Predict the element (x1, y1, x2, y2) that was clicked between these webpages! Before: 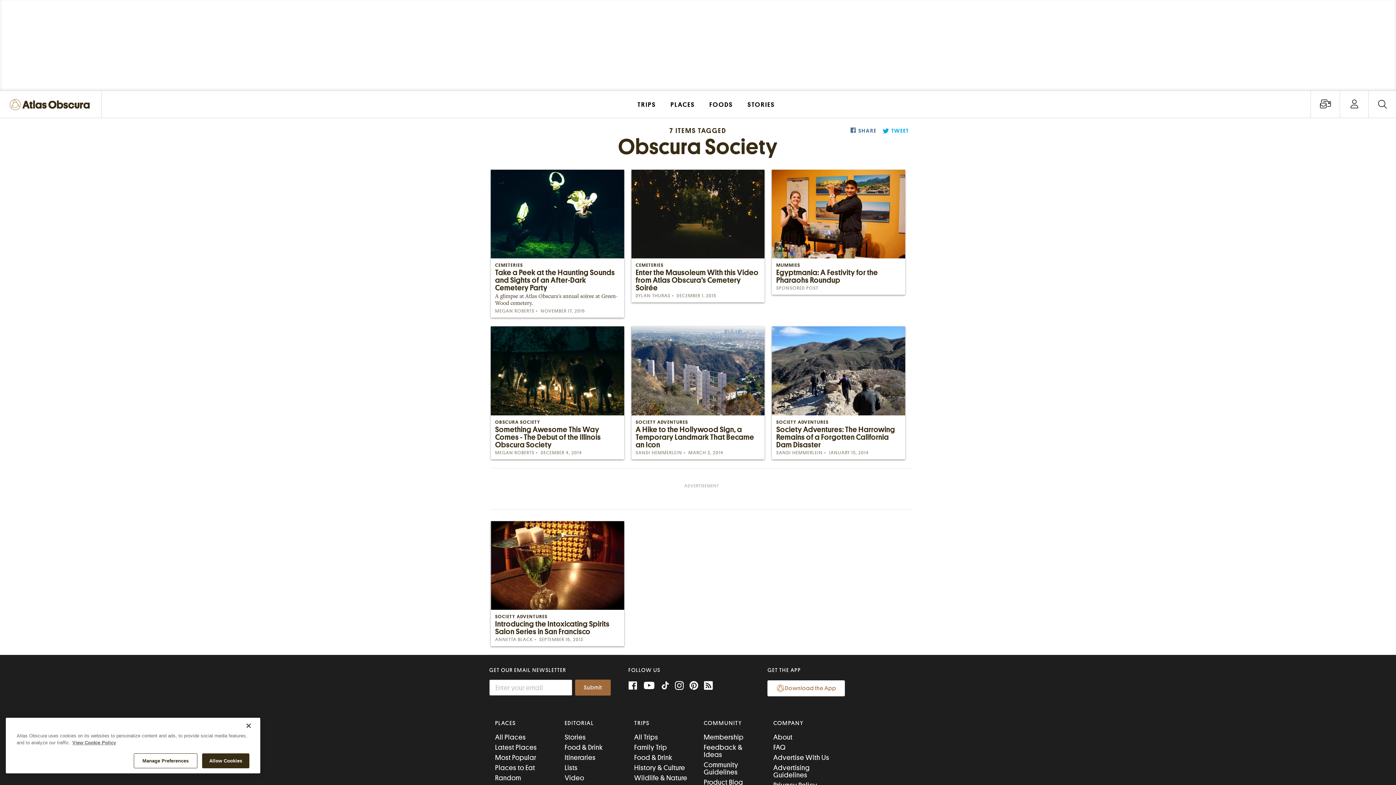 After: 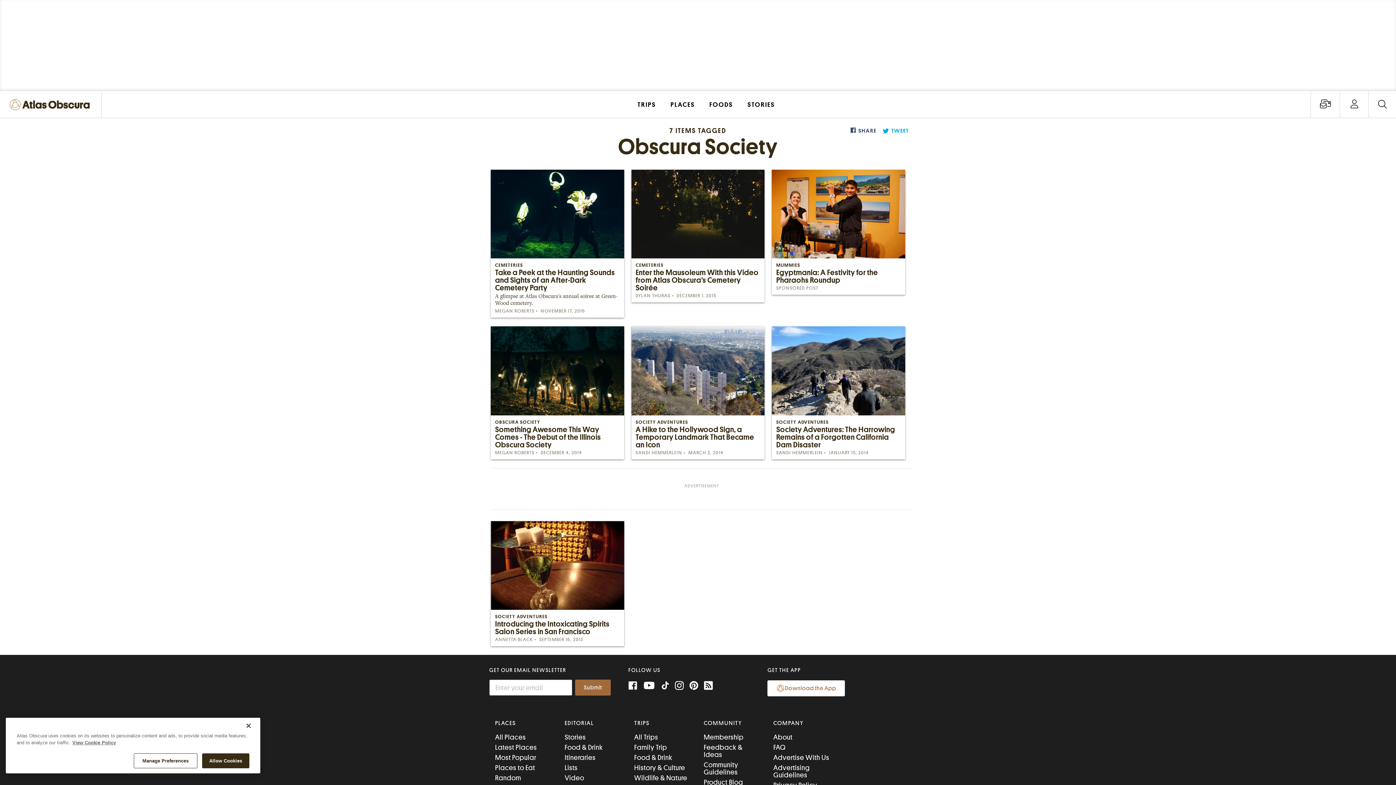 Action: bbox: (850, 128, 876, 133) label: SHARE